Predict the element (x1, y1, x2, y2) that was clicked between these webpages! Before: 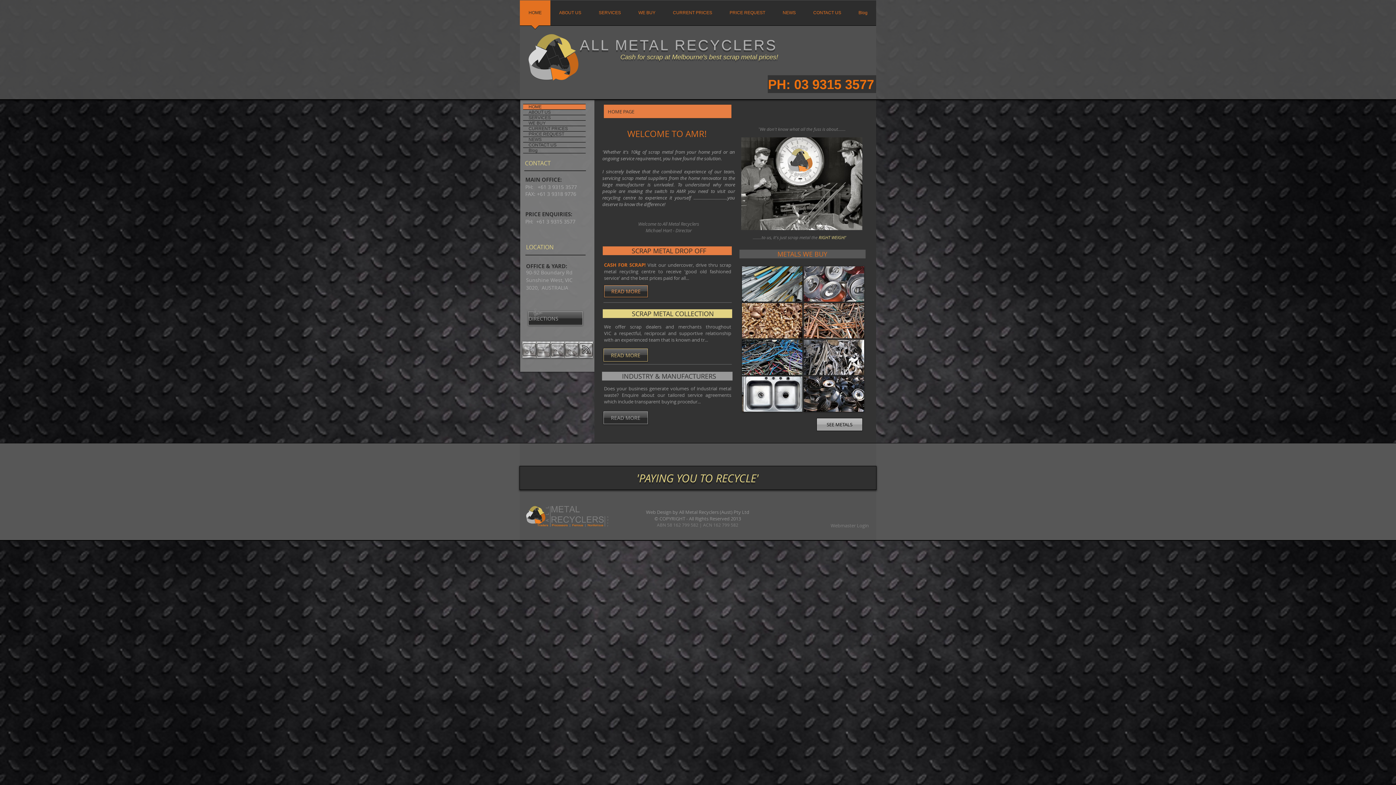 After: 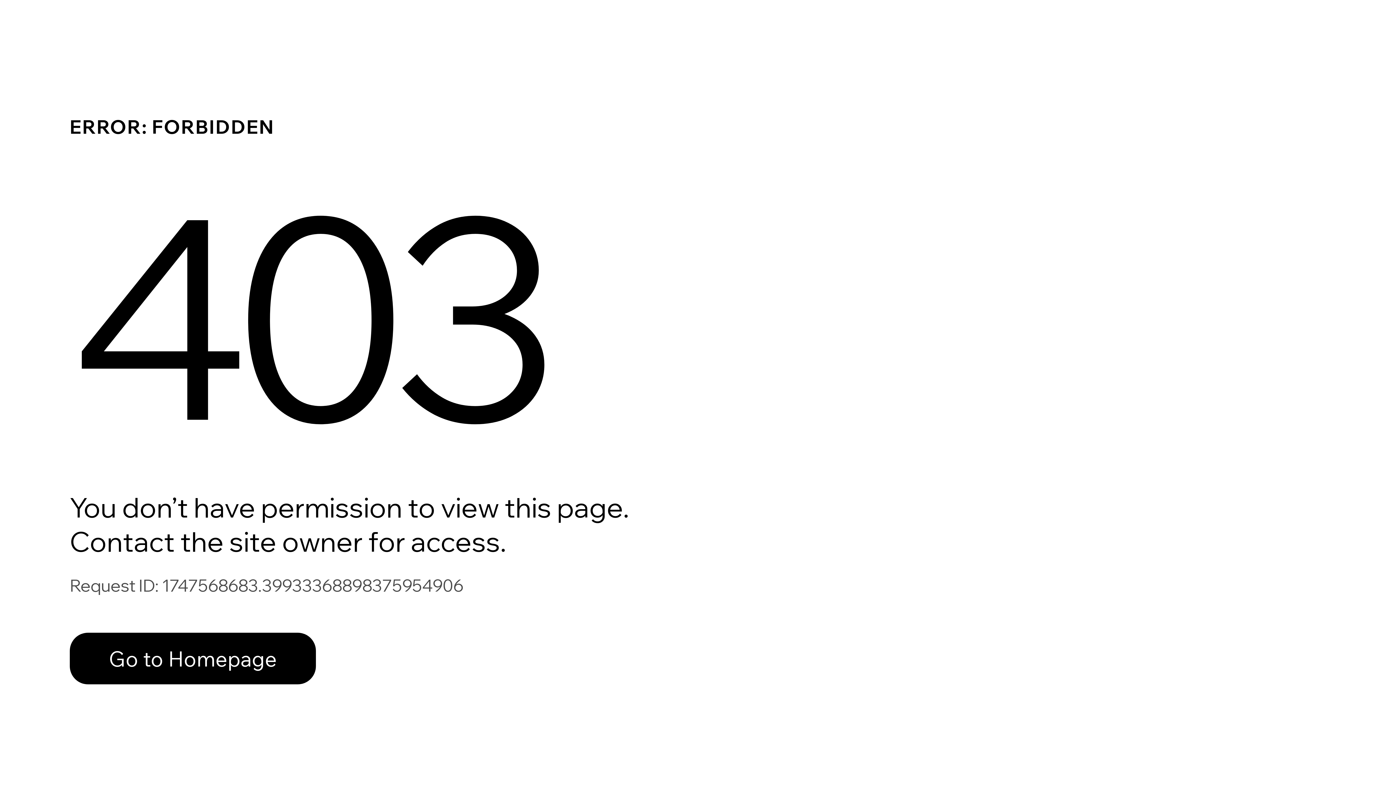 Action: bbox: (523, 126, 585, 131) label: CURRENT PRICES